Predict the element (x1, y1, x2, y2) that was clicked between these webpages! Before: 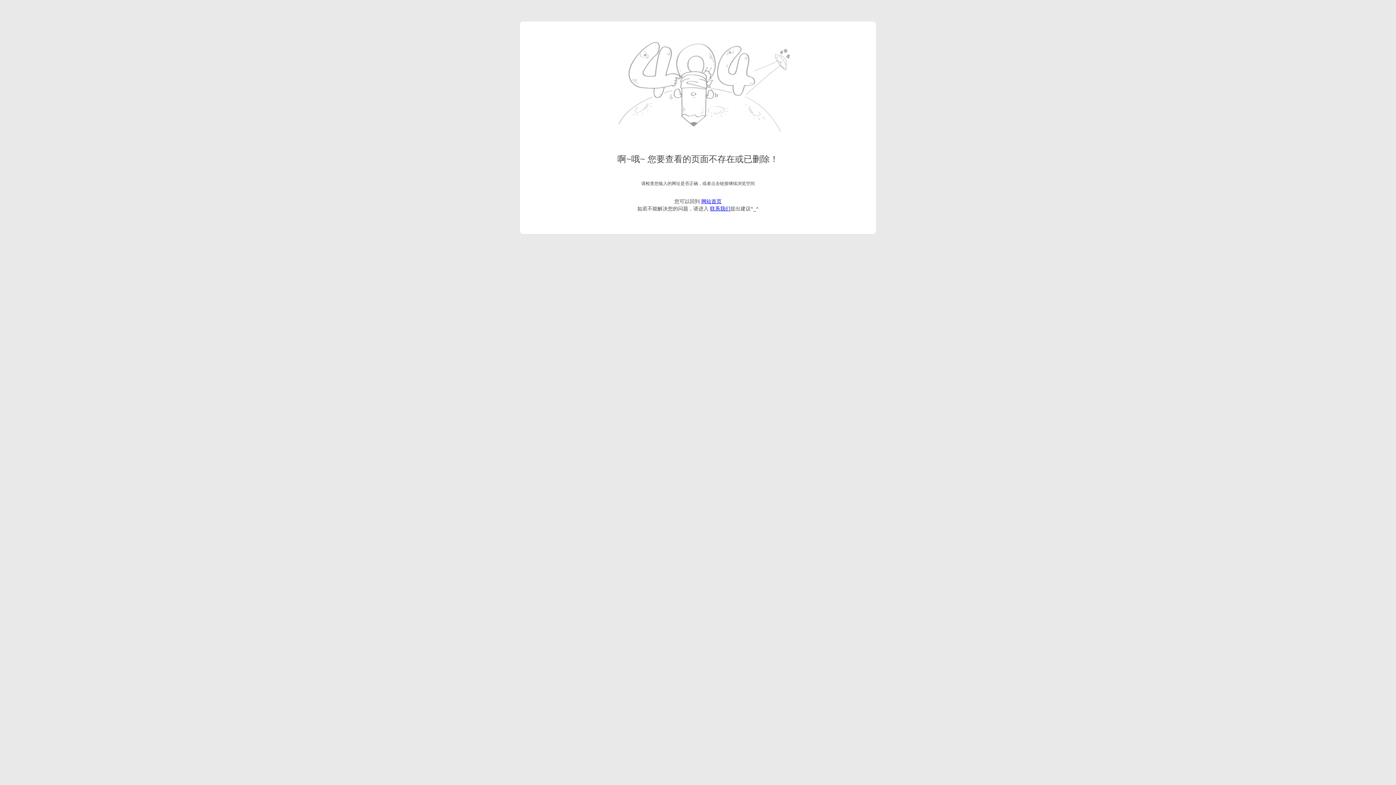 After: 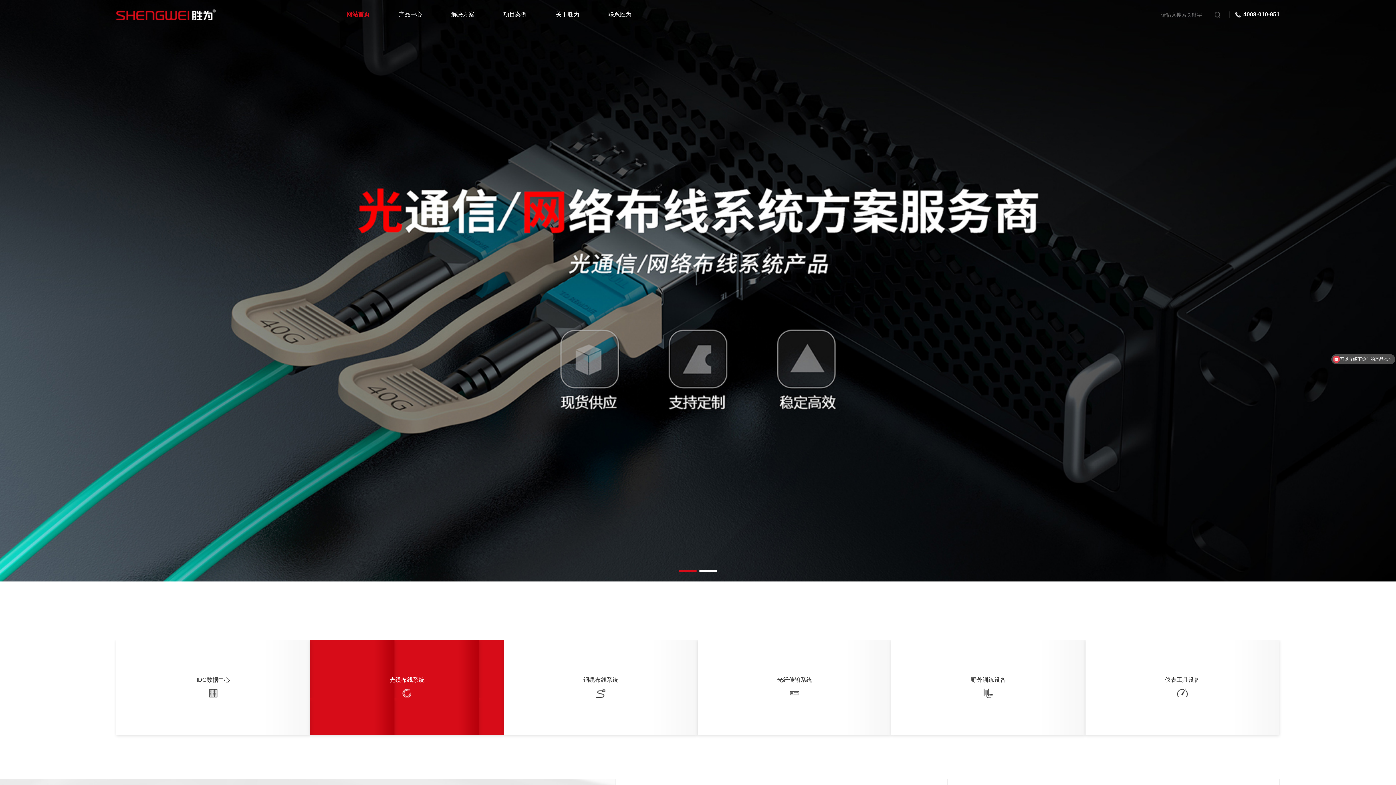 Action: label: 网站首页 bbox: (701, 198, 721, 204)